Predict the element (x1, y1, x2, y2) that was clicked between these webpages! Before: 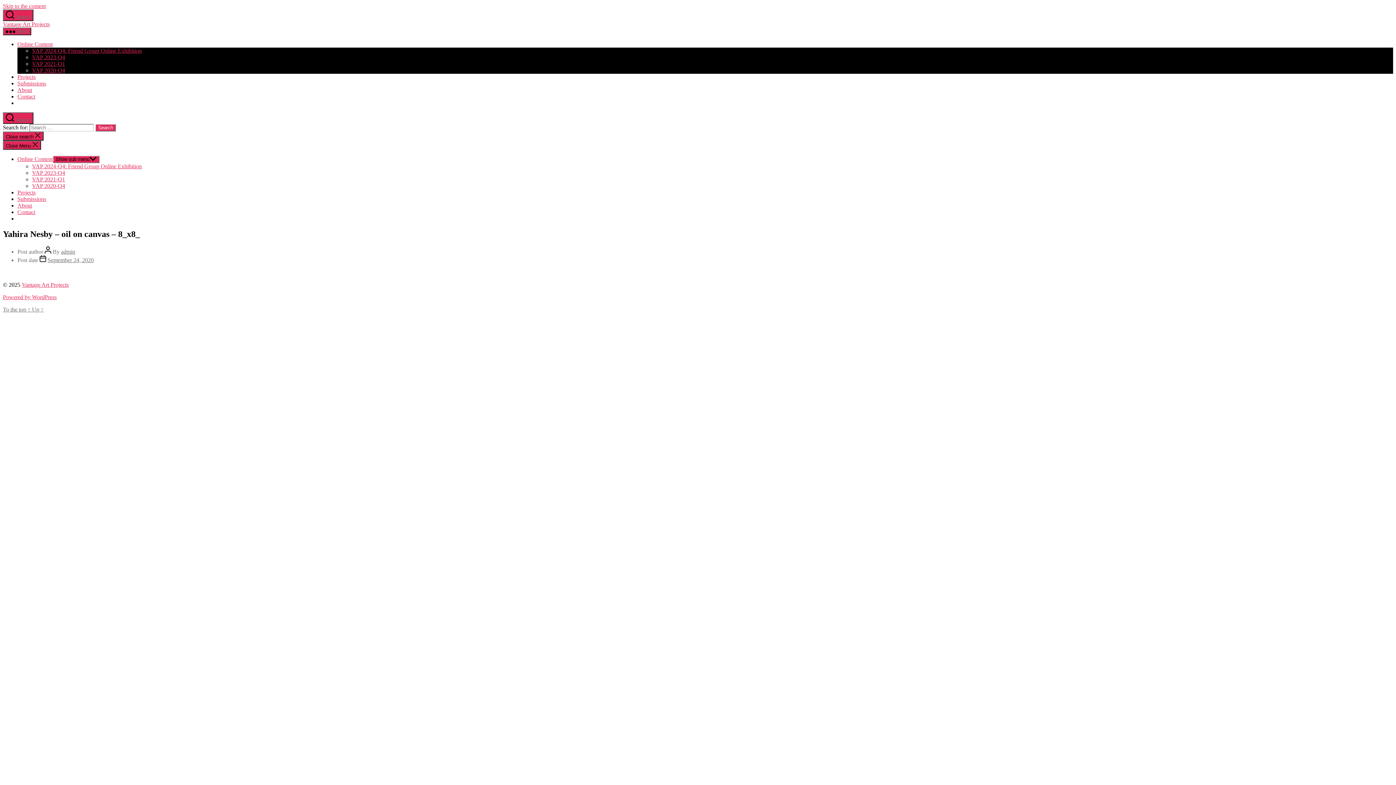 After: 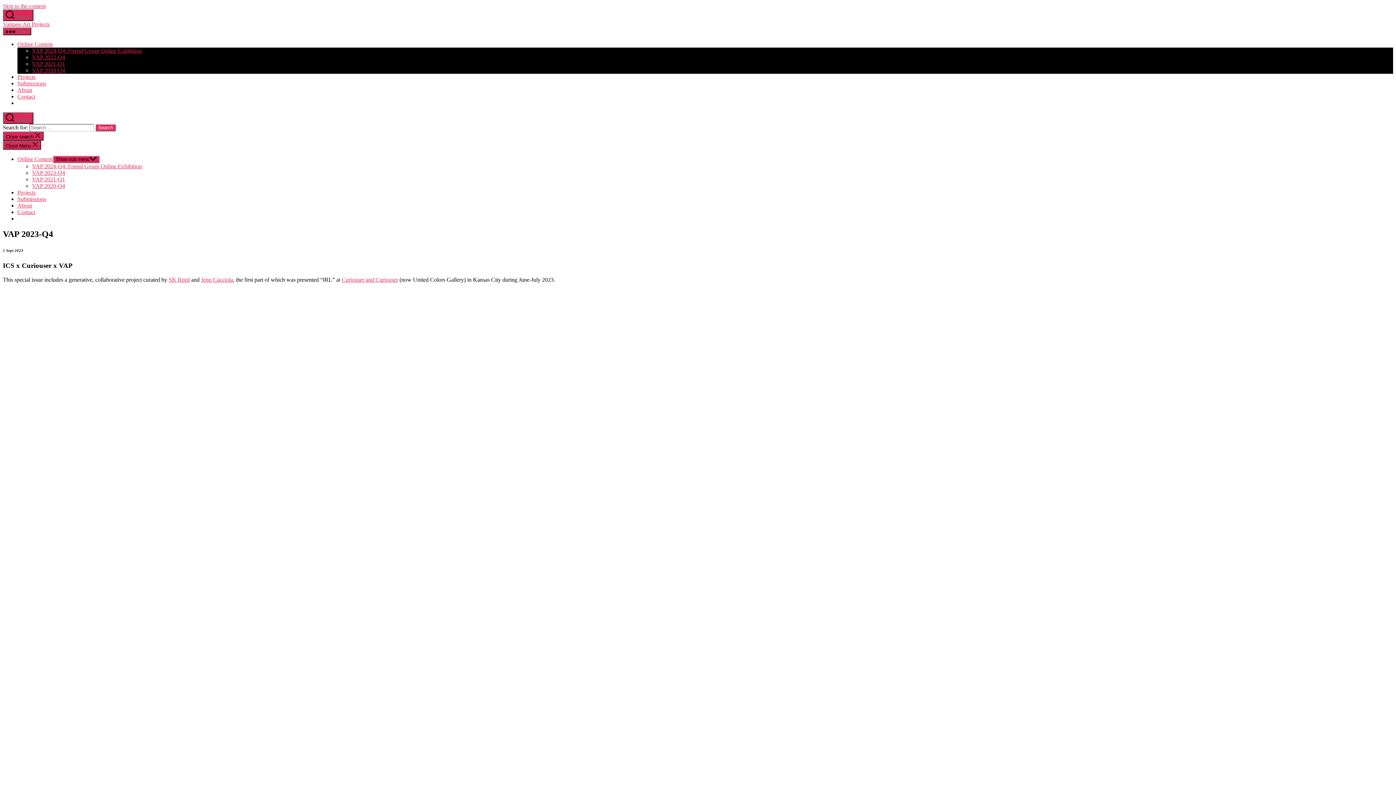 Action: bbox: (32, 54, 65, 60) label: VAP 2023-Q4